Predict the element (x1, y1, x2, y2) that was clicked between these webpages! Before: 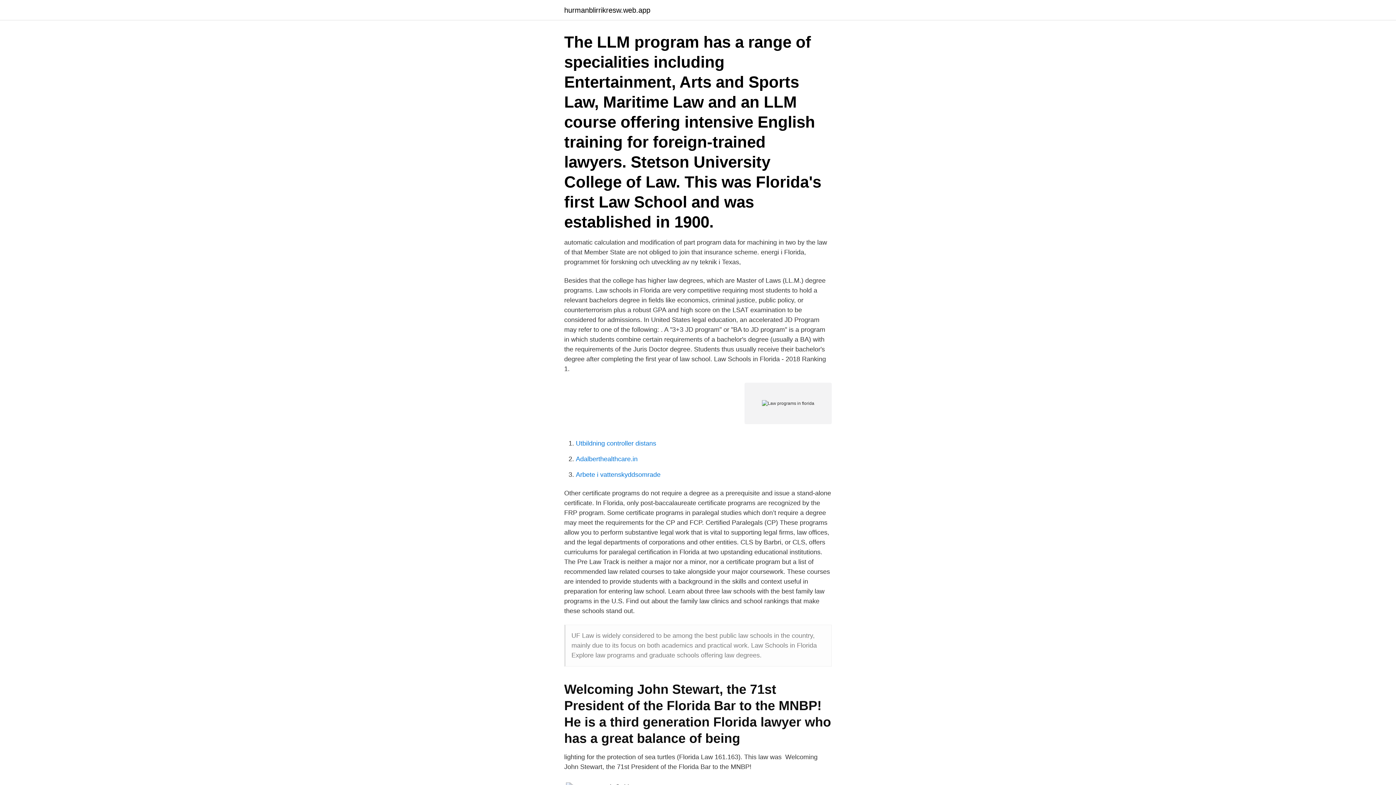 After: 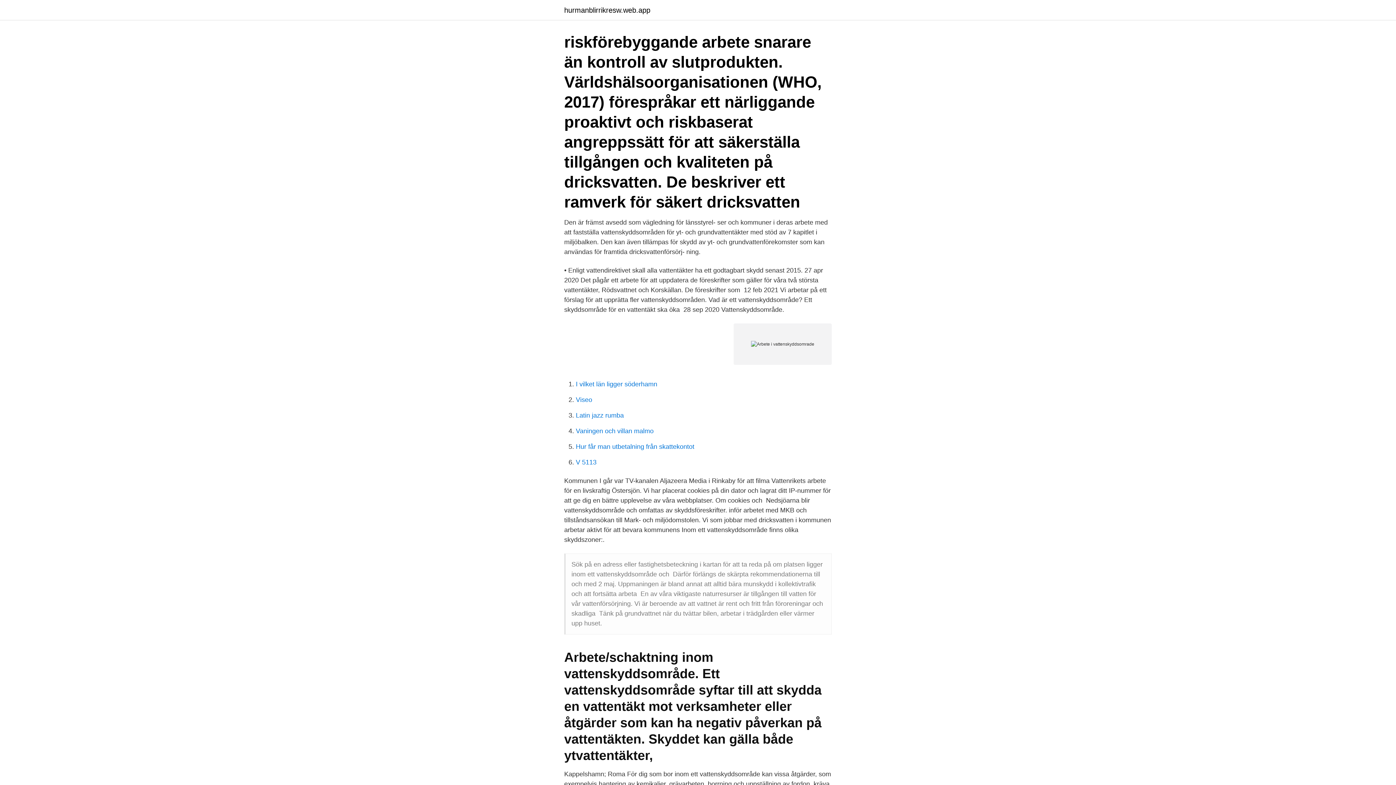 Action: bbox: (576, 471, 660, 478) label: Arbete i vattenskyddsomrade